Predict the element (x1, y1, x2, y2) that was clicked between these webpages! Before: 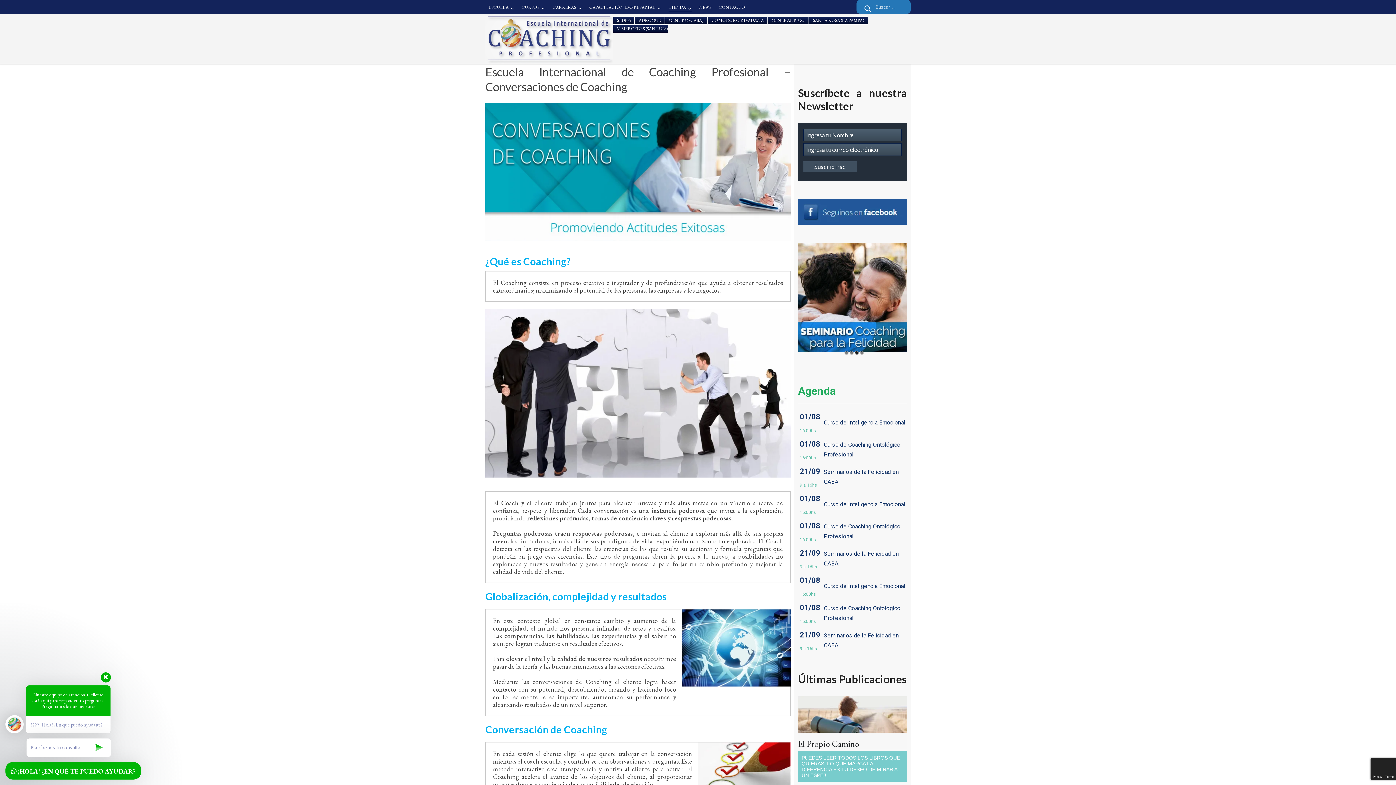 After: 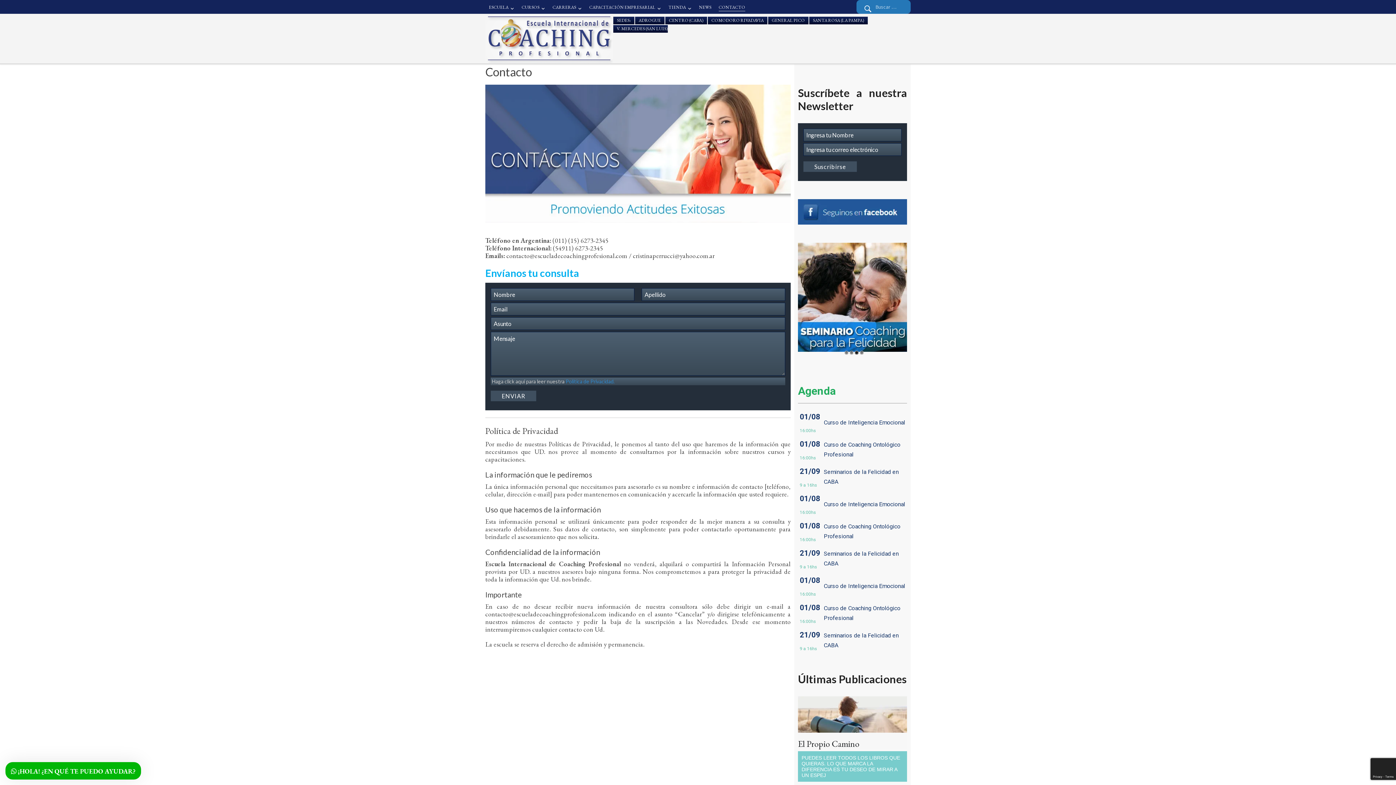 Action: label: CONTACTO bbox: (718, 3, 745, 11)